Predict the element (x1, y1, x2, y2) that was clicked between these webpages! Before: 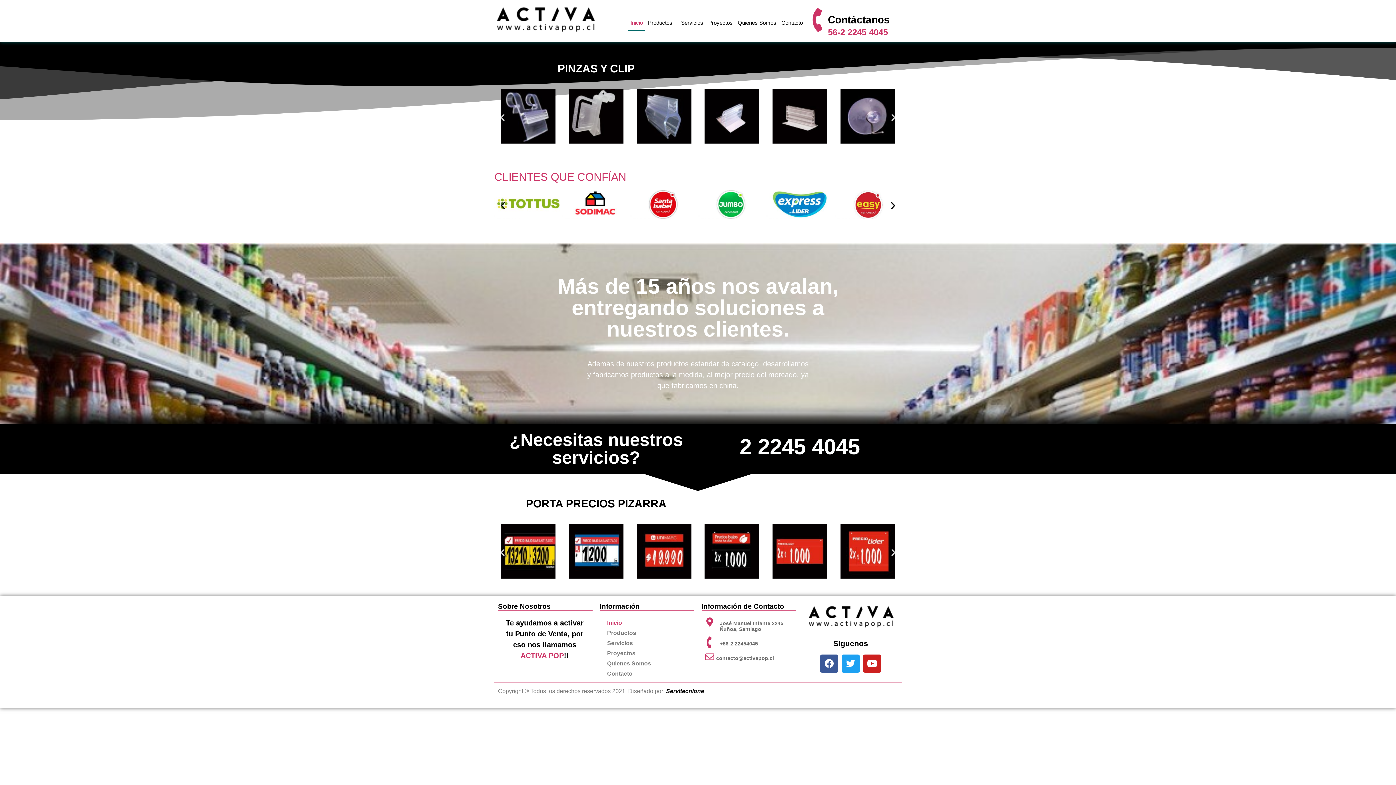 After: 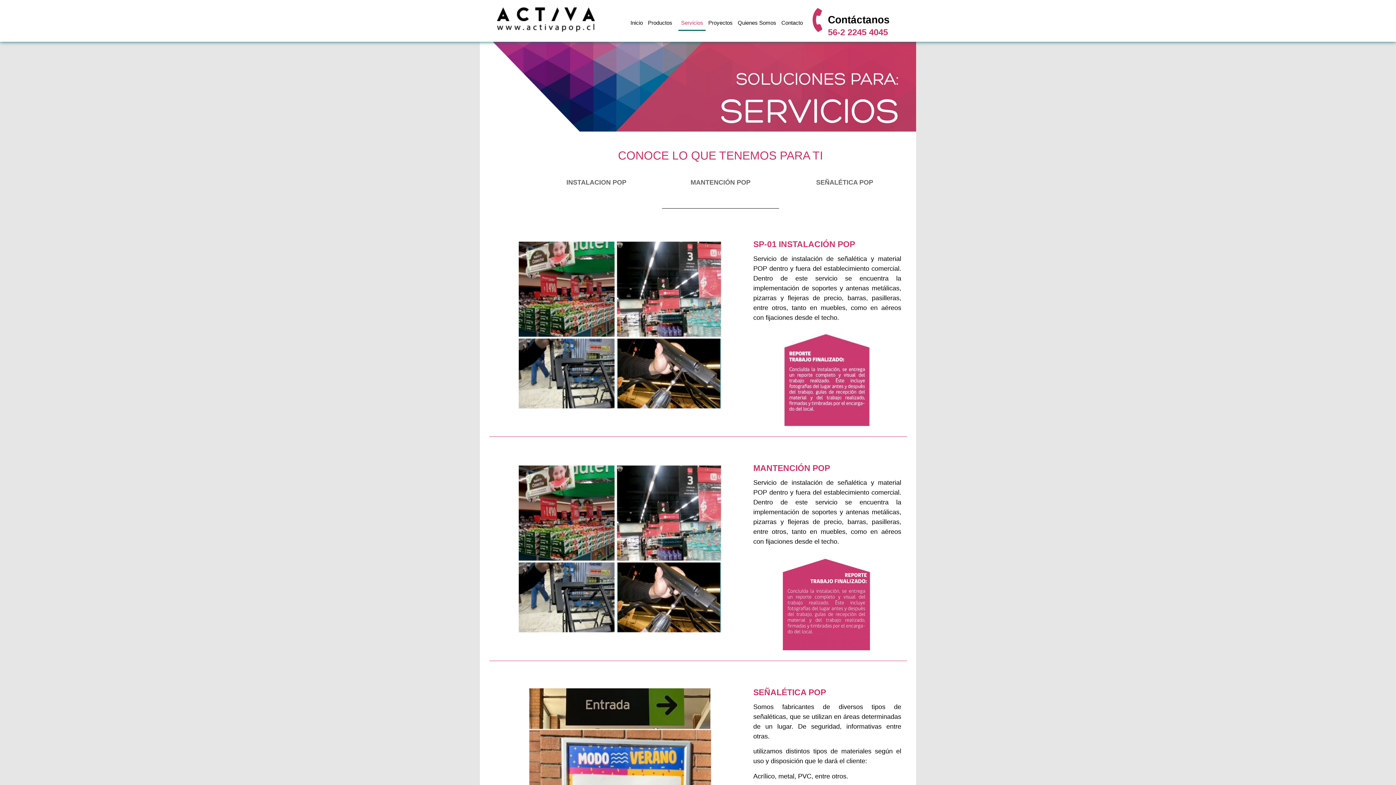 Action: label: Servicios bbox: (600, 638, 694, 648)